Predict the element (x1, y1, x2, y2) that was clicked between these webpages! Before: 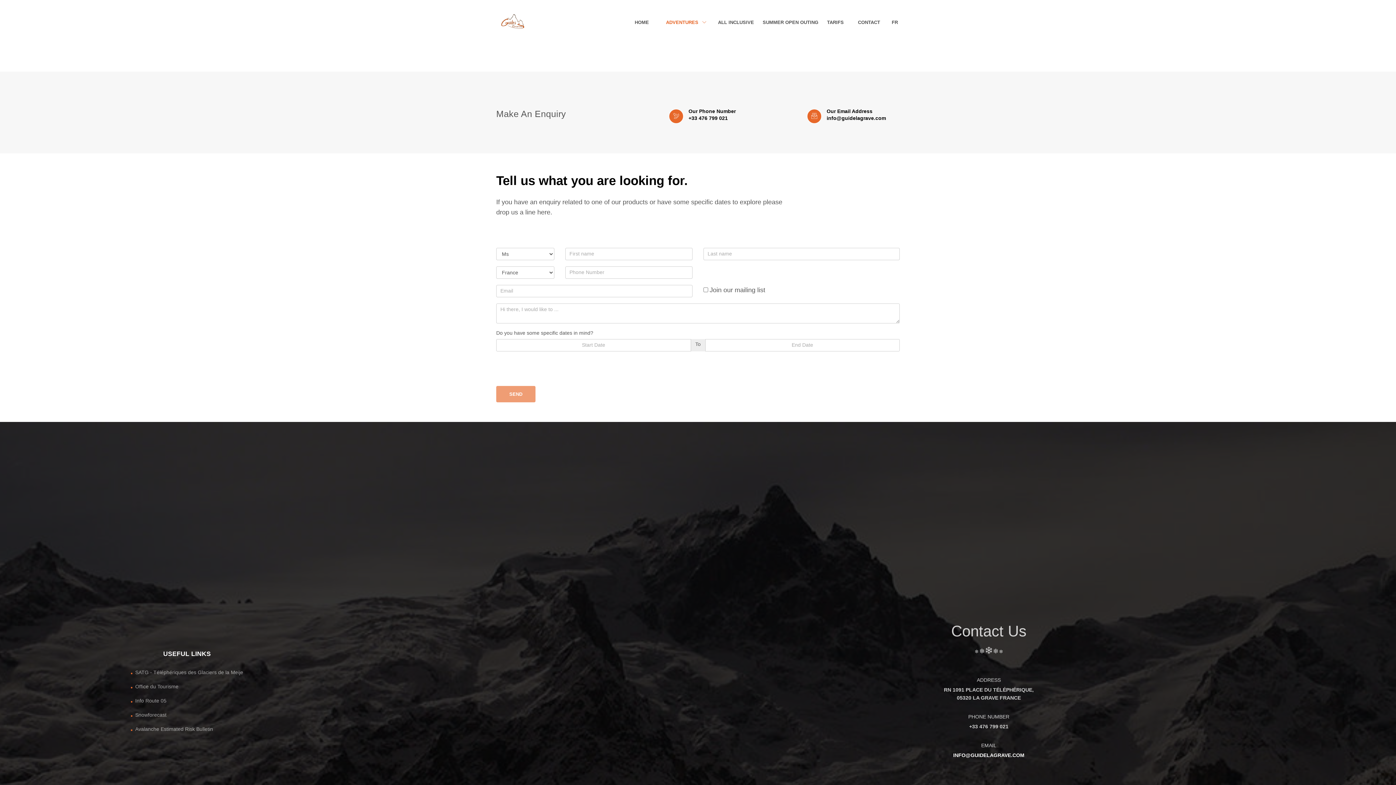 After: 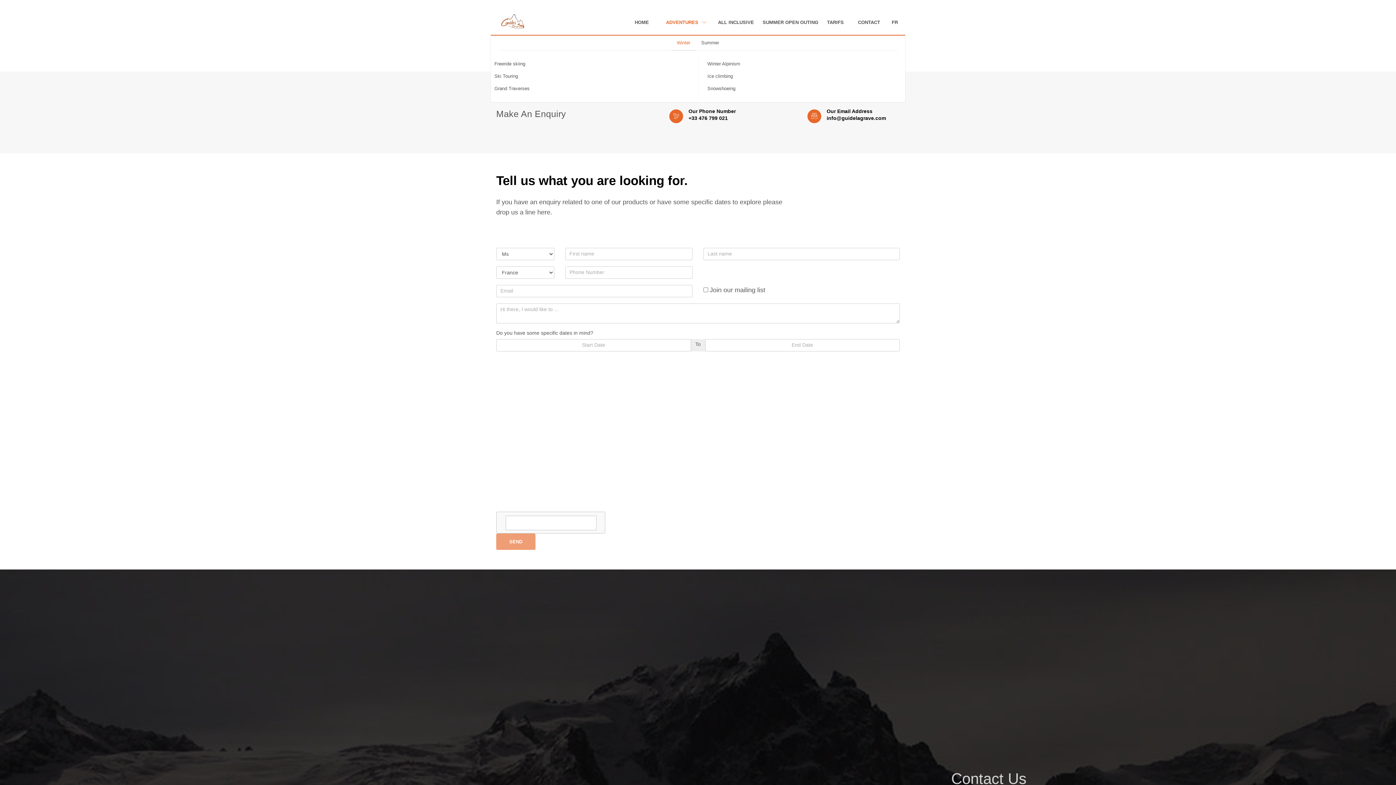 Action: bbox: (666, 16, 706, 28) label: ADVENTURES 
(CURRENT)